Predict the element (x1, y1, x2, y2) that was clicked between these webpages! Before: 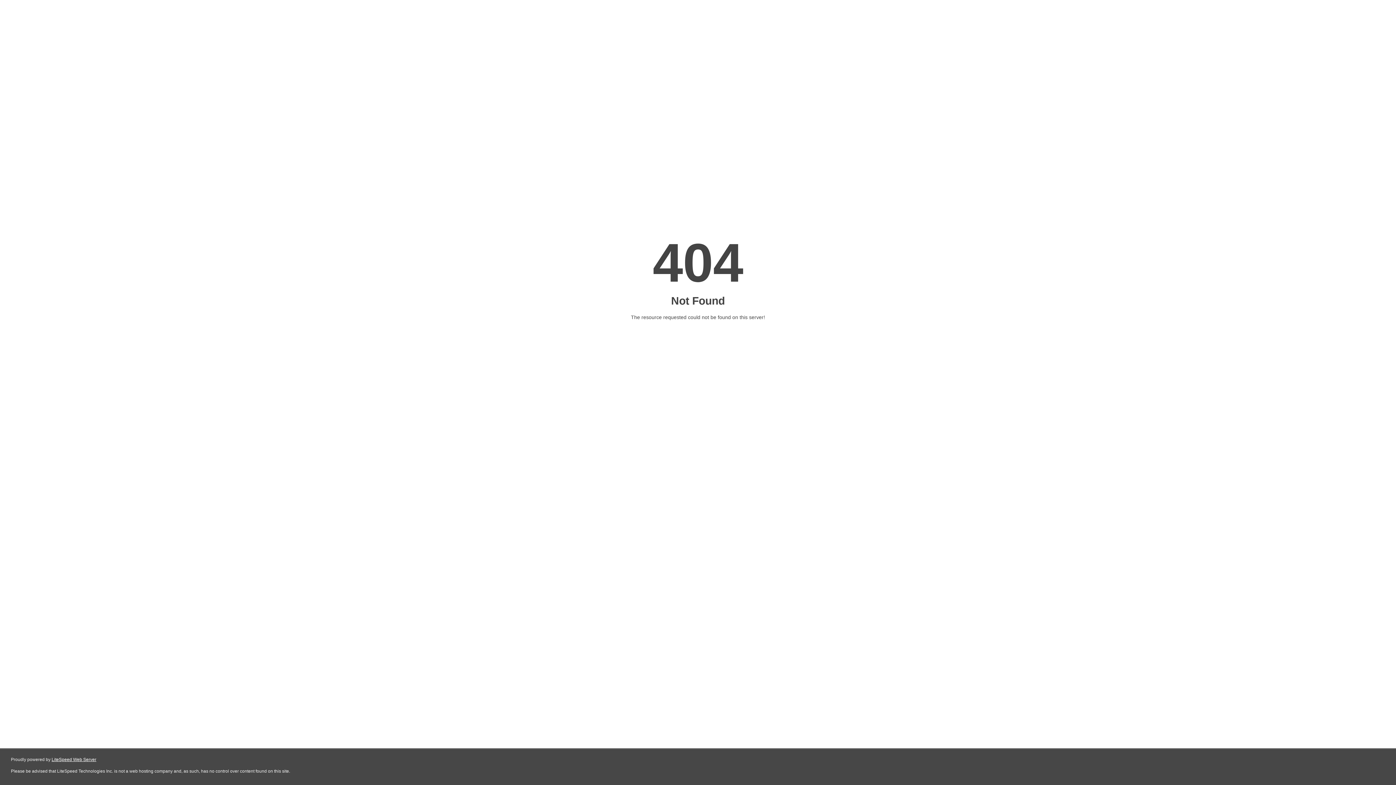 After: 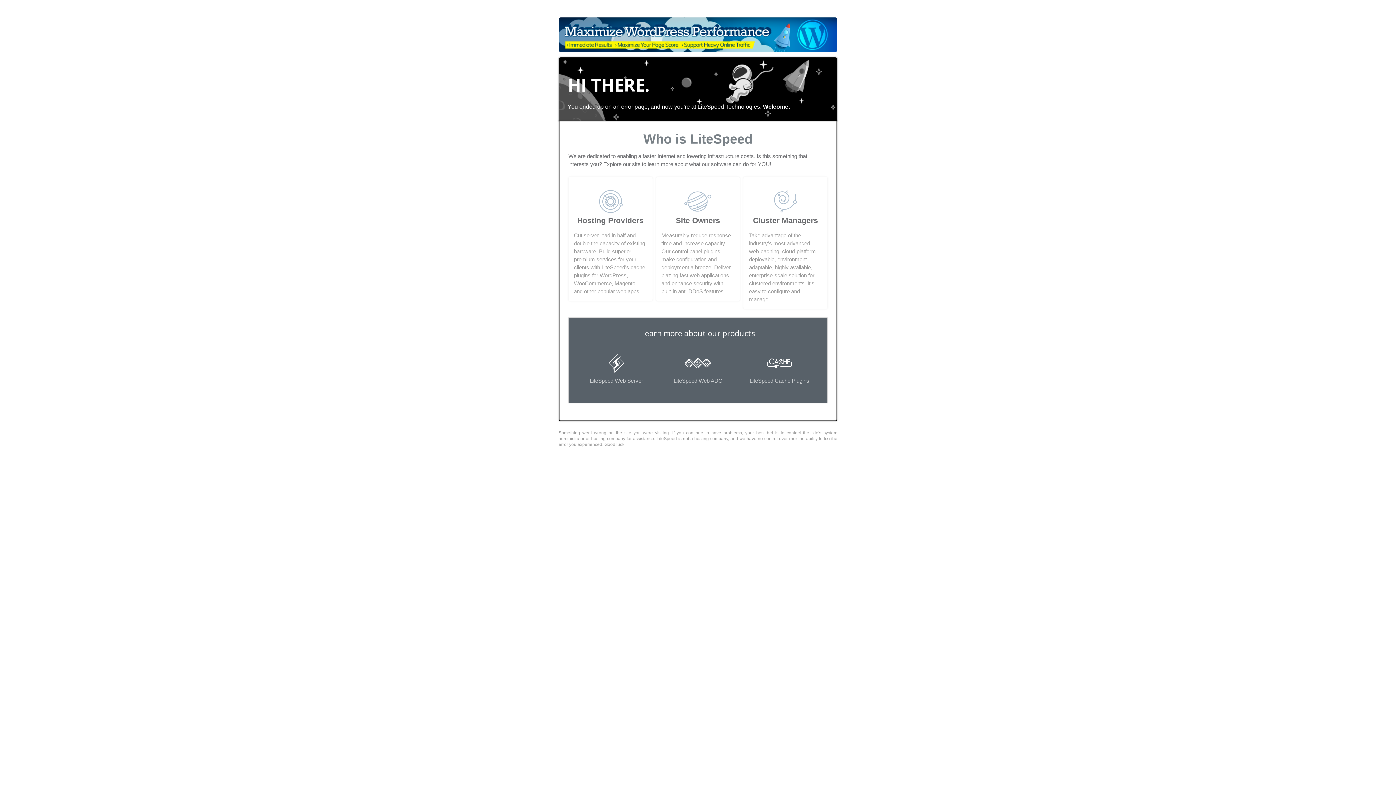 Action: bbox: (51, 757, 96, 762) label: LiteSpeed Web Server